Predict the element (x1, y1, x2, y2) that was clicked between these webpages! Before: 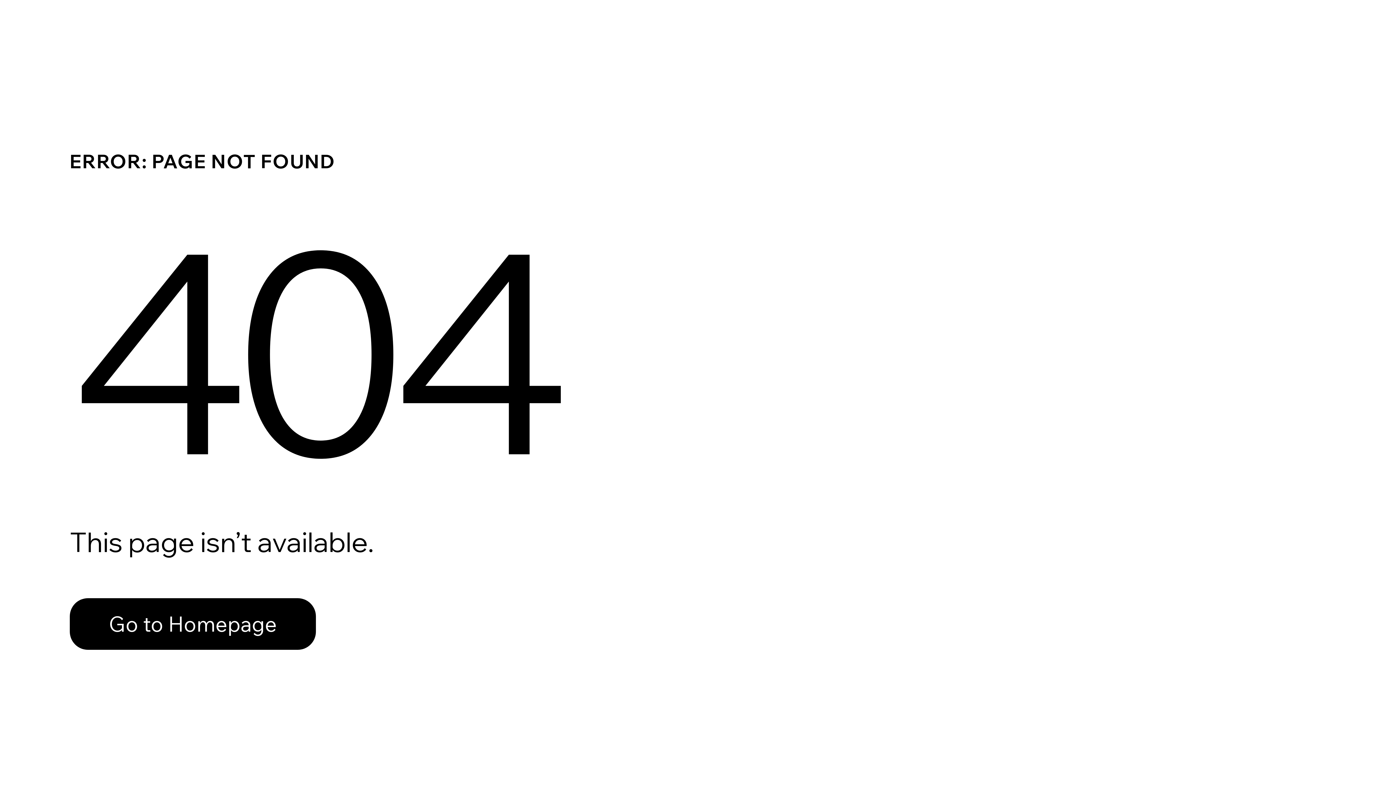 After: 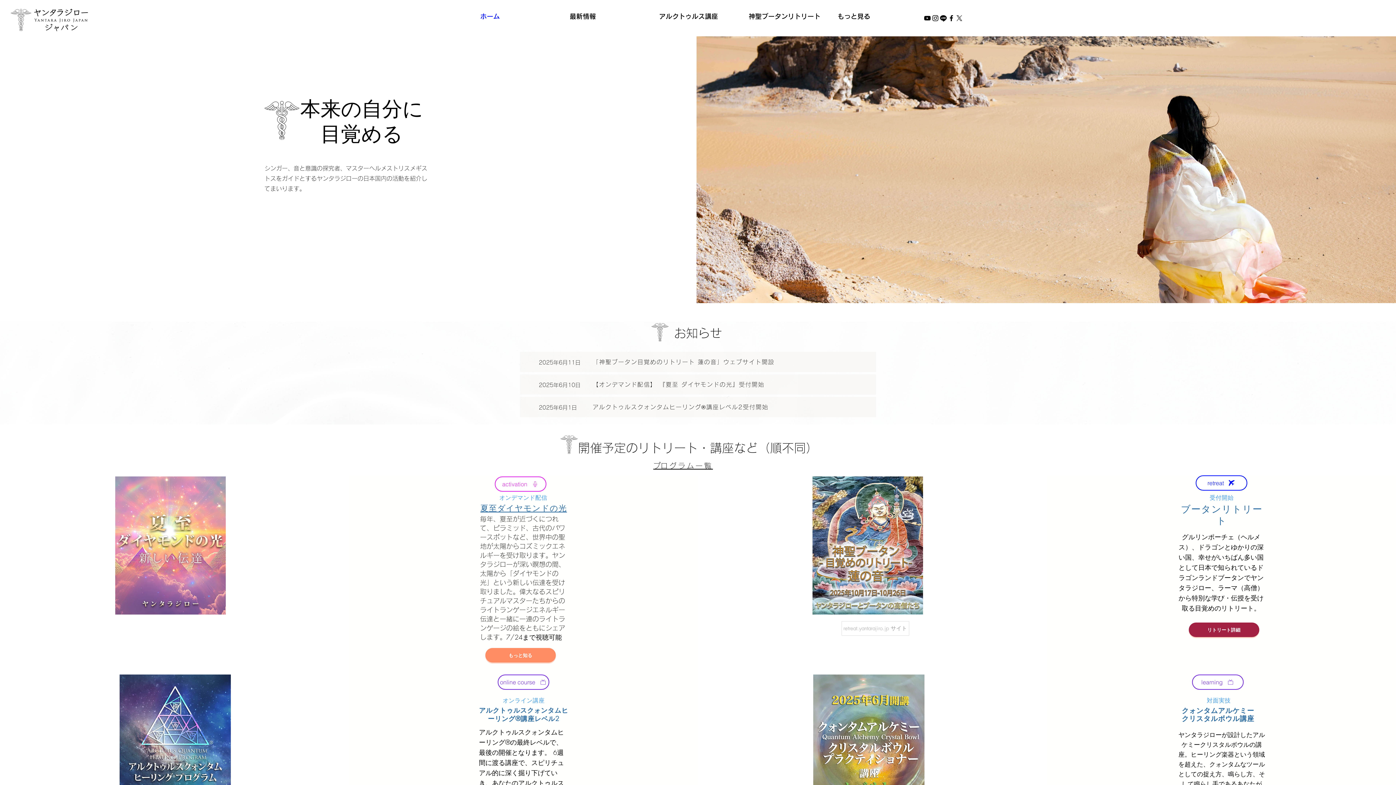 Action: bbox: (69, 598, 316, 650) label: Go to Homepage